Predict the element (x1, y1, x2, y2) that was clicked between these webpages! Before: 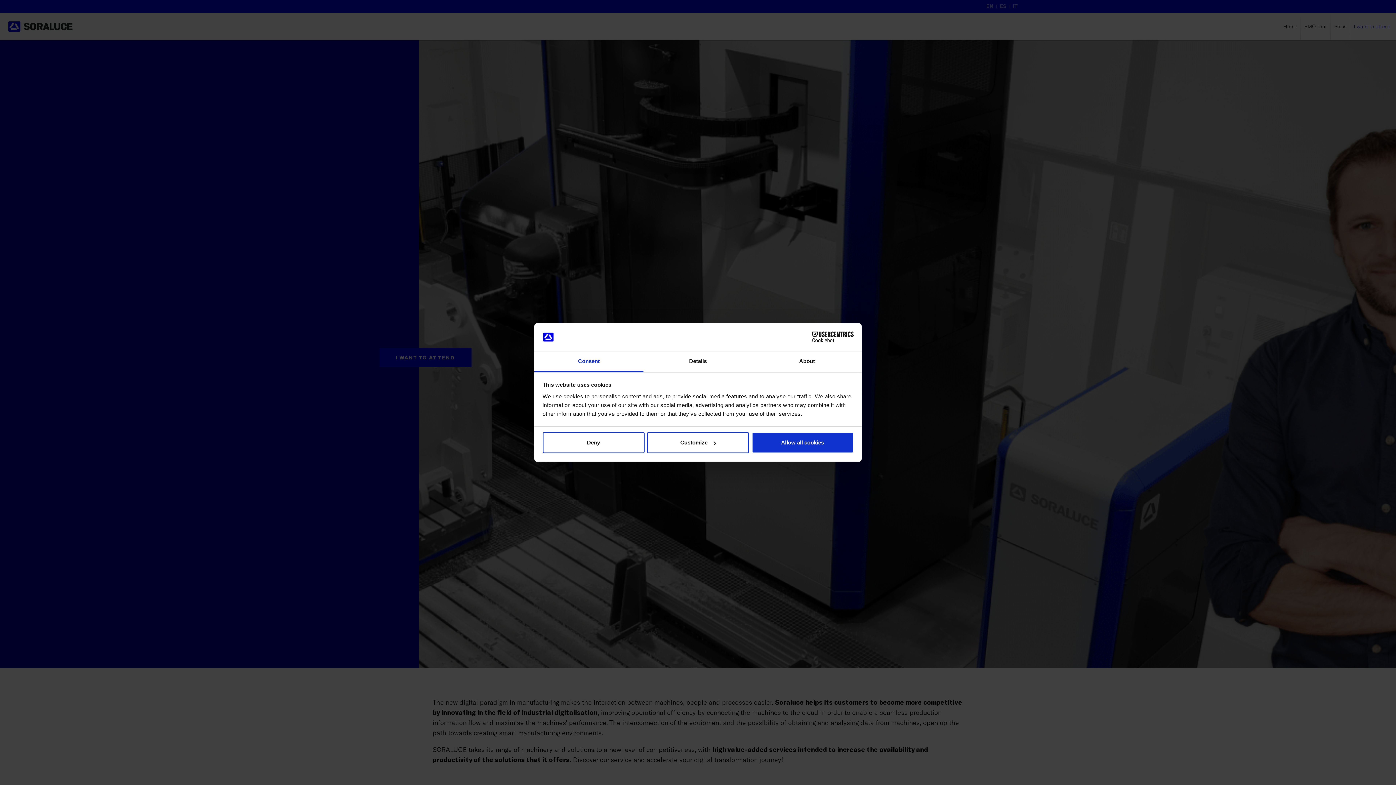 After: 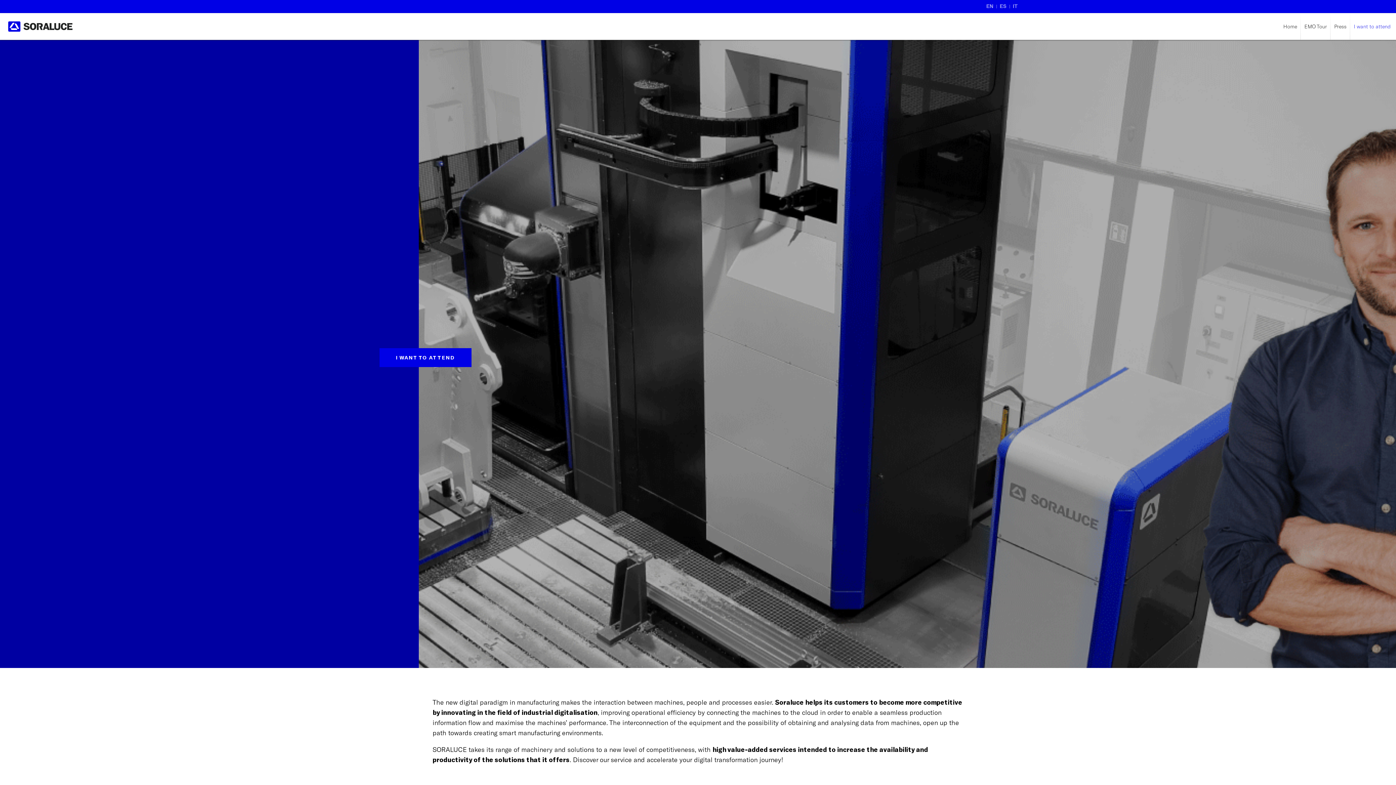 Action: bbox: (542, 432, 644, 453) label: Deny